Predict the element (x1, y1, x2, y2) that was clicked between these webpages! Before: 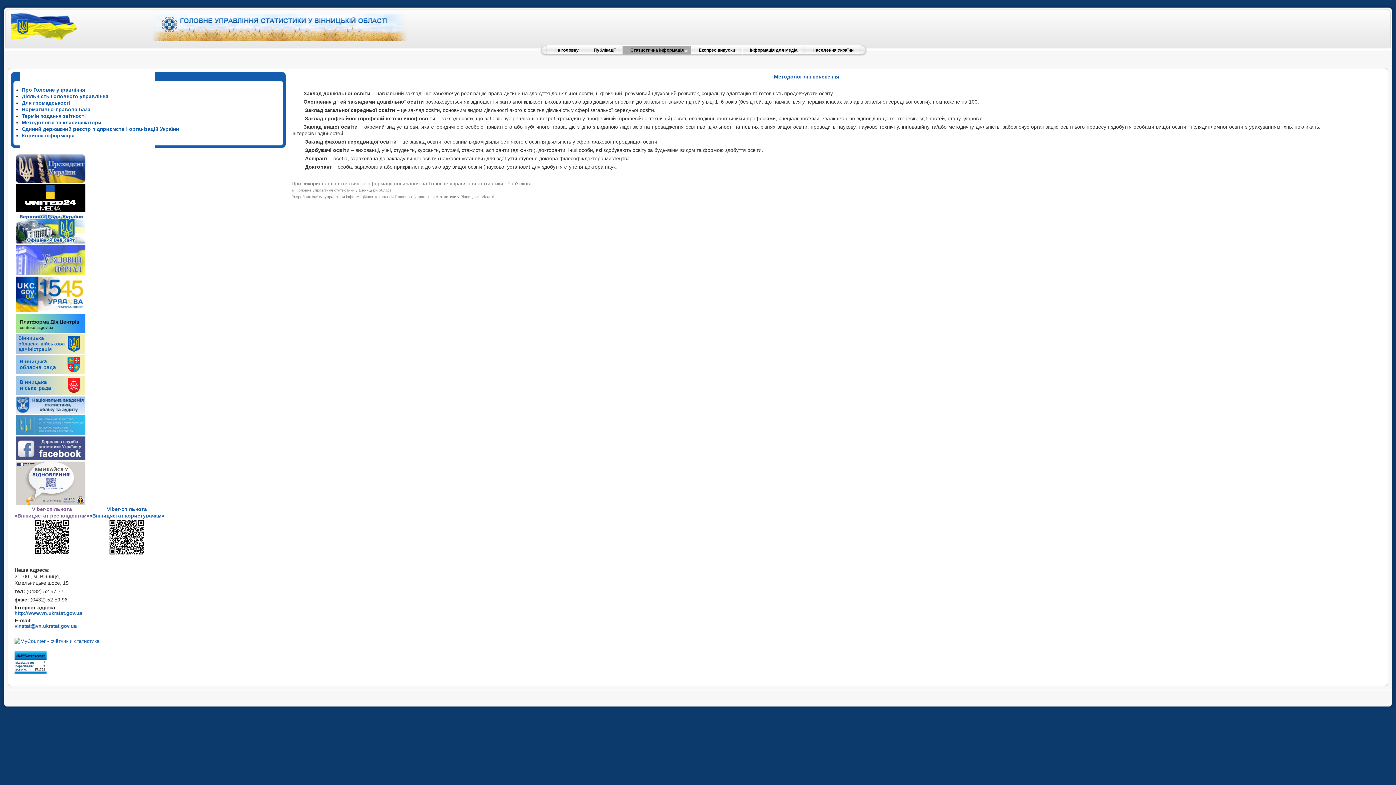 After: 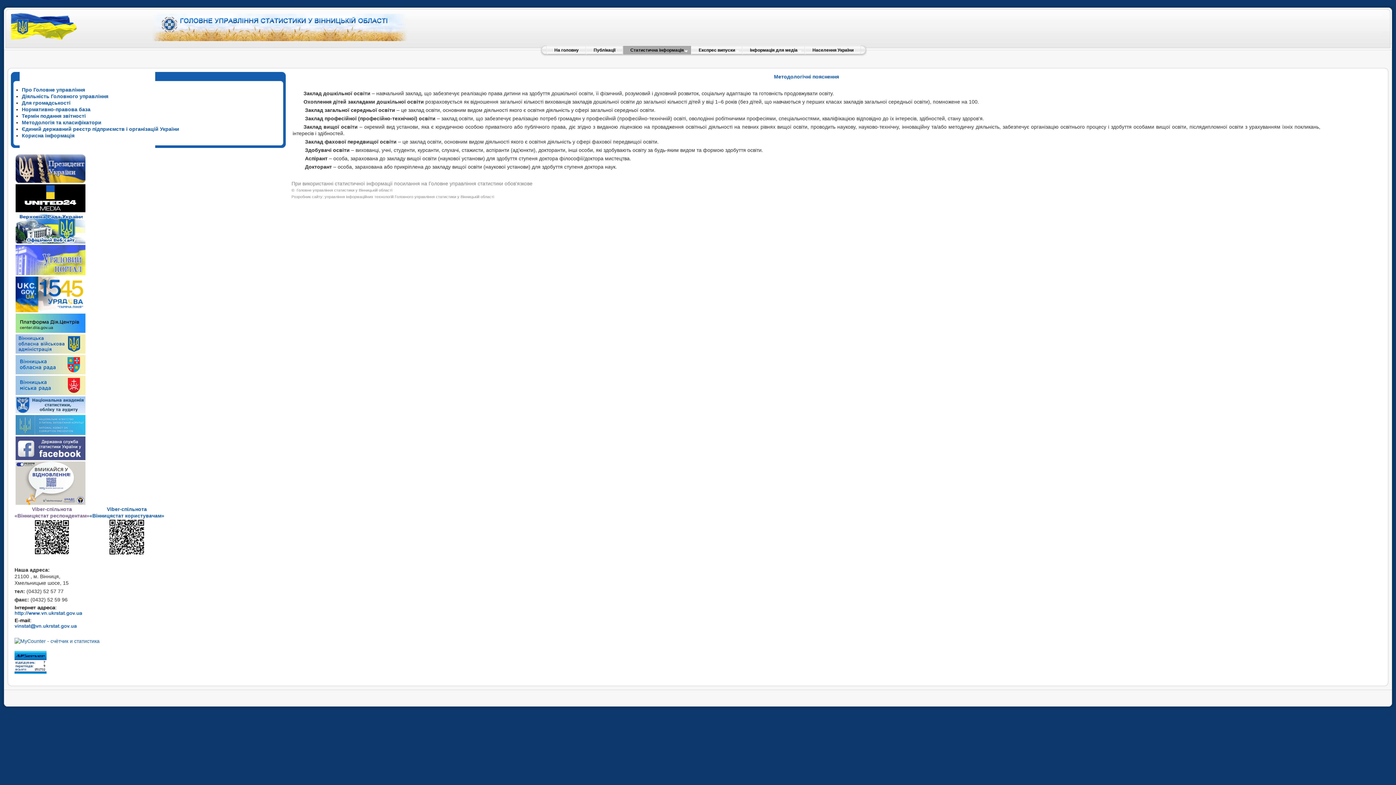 Action: bbox: (15, 207, 85, 213)